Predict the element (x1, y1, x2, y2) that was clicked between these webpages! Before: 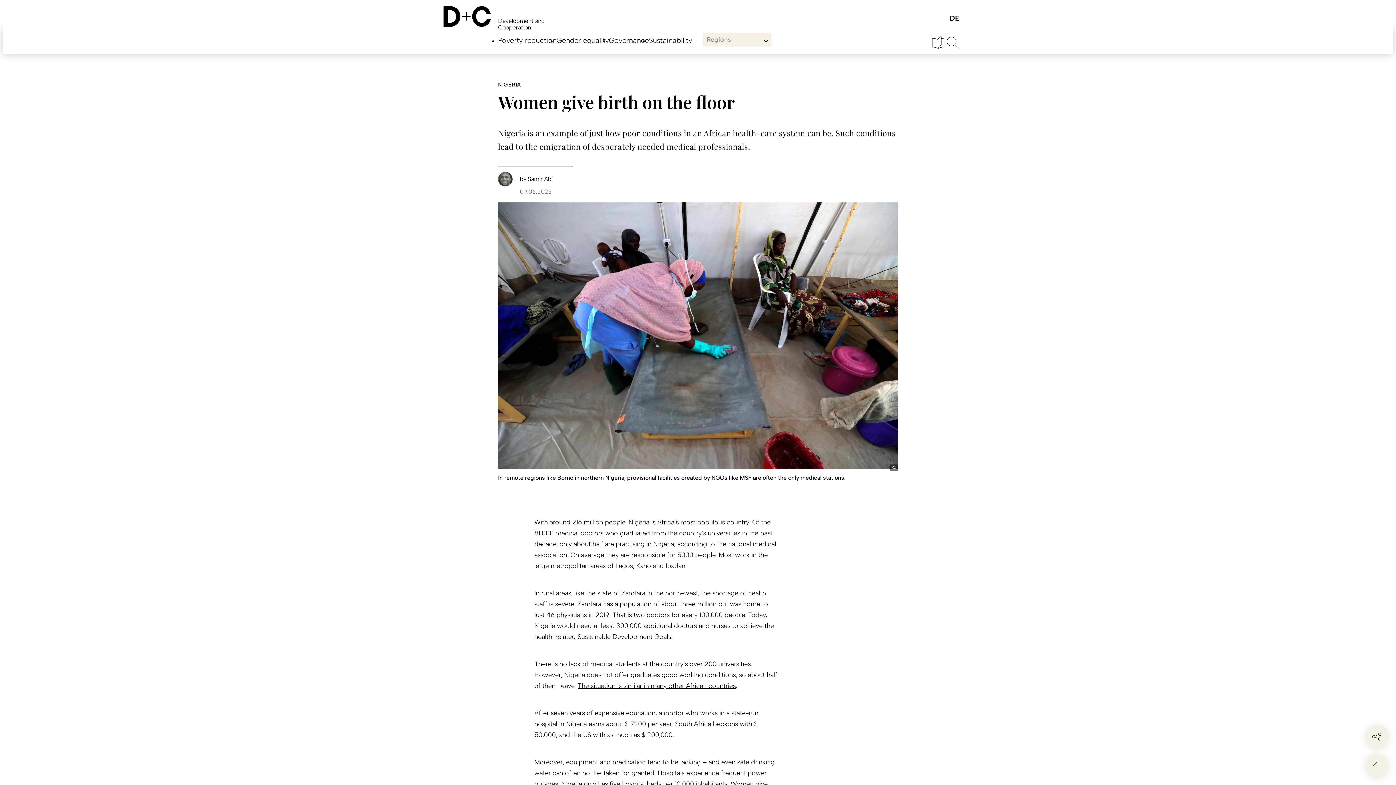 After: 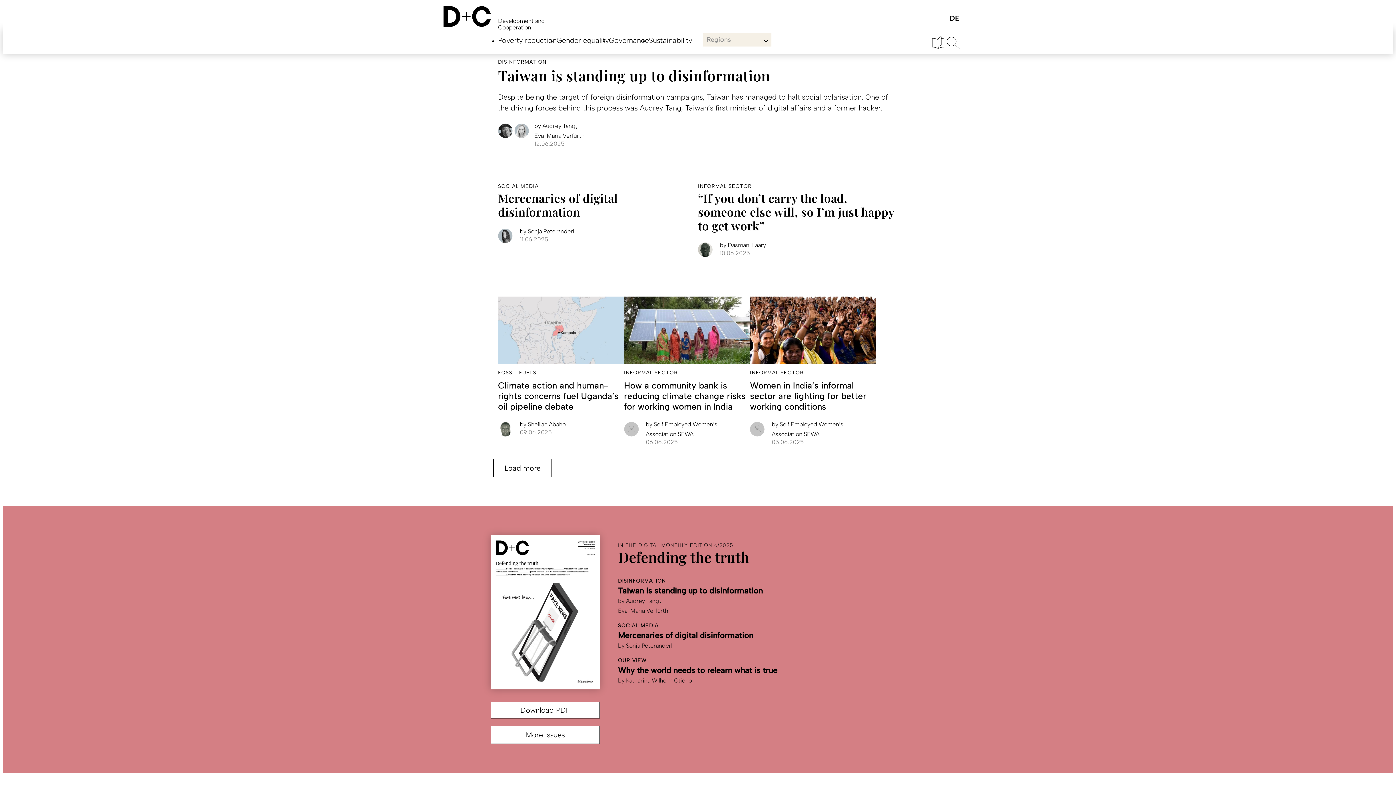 Action: bbox: (443, 21, 490, 28)